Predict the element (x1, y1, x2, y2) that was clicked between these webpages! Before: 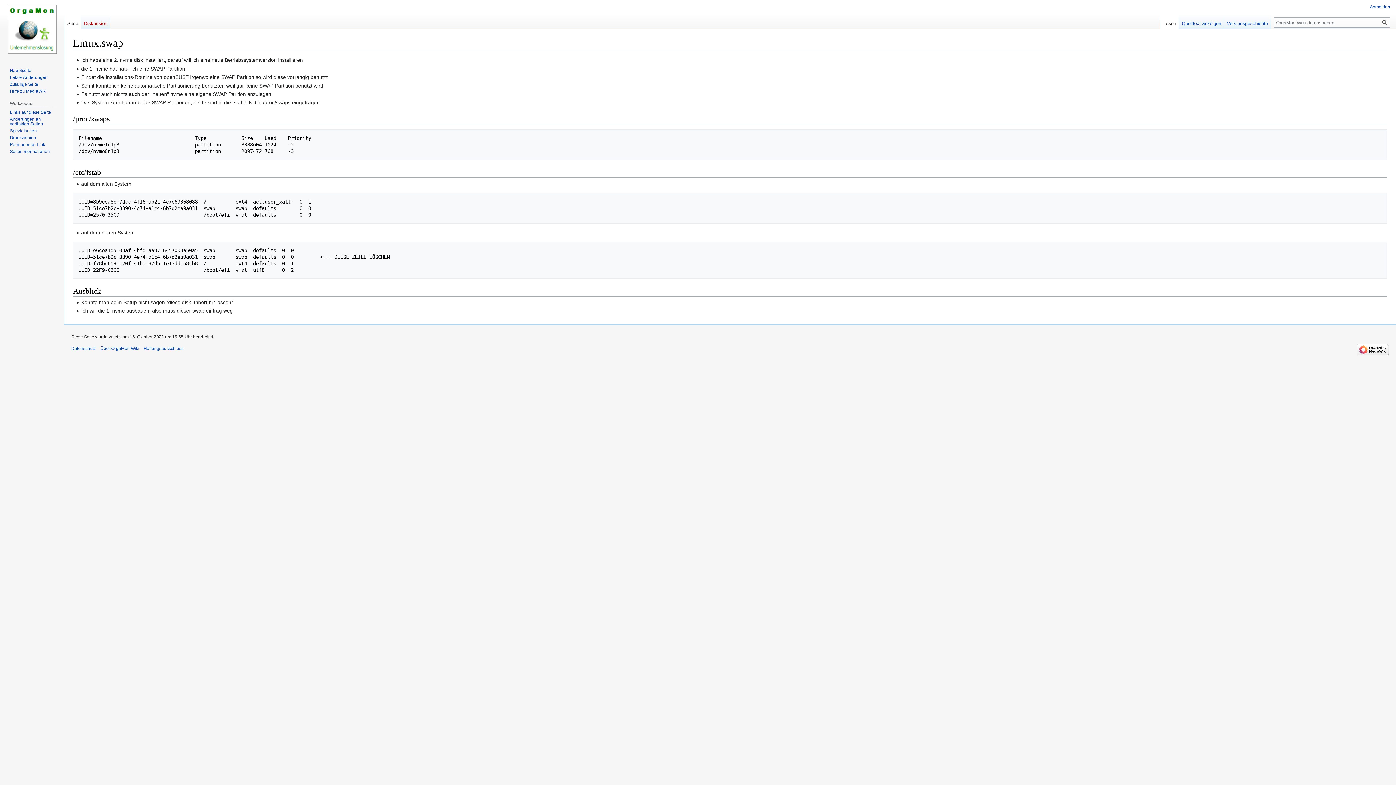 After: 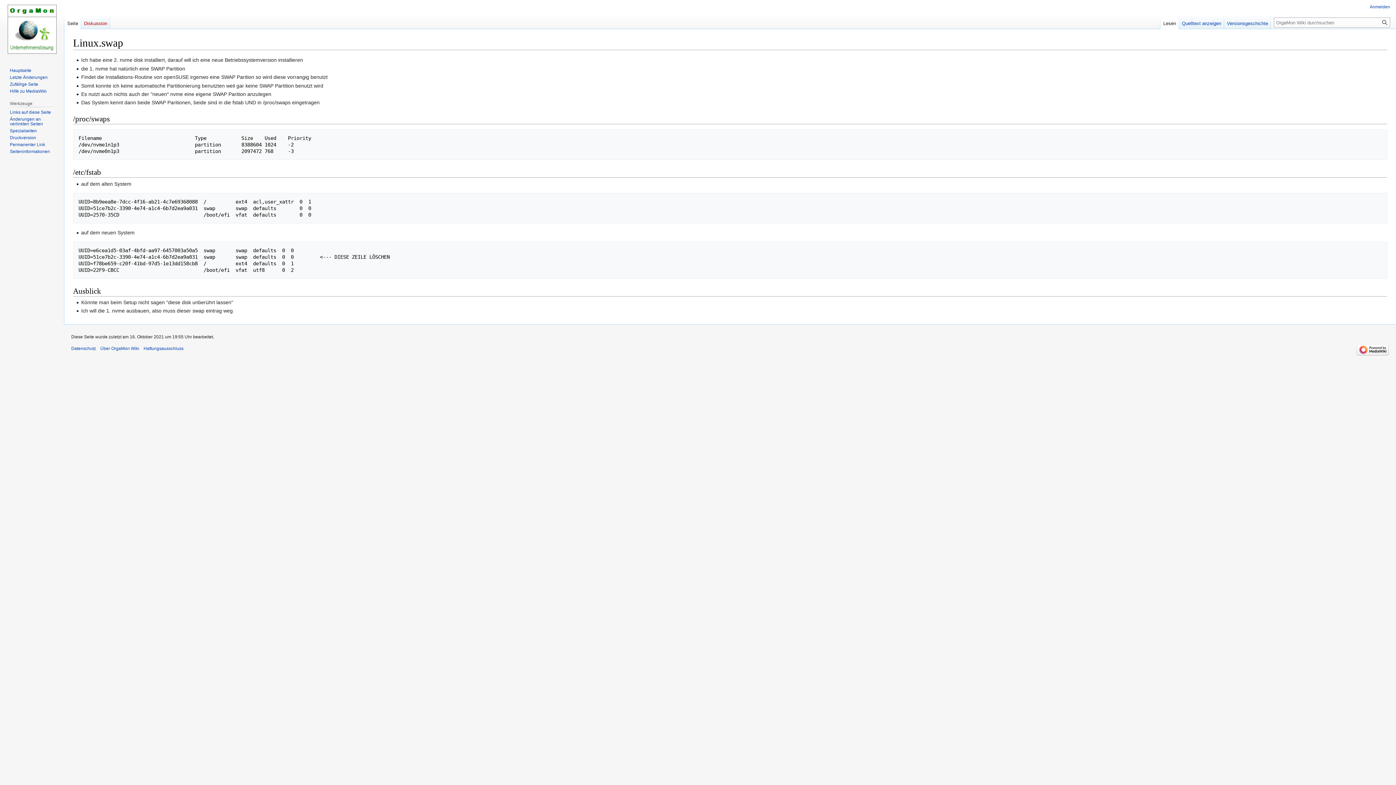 Action: bbox: (64, 14, 81, 29) label: Seite